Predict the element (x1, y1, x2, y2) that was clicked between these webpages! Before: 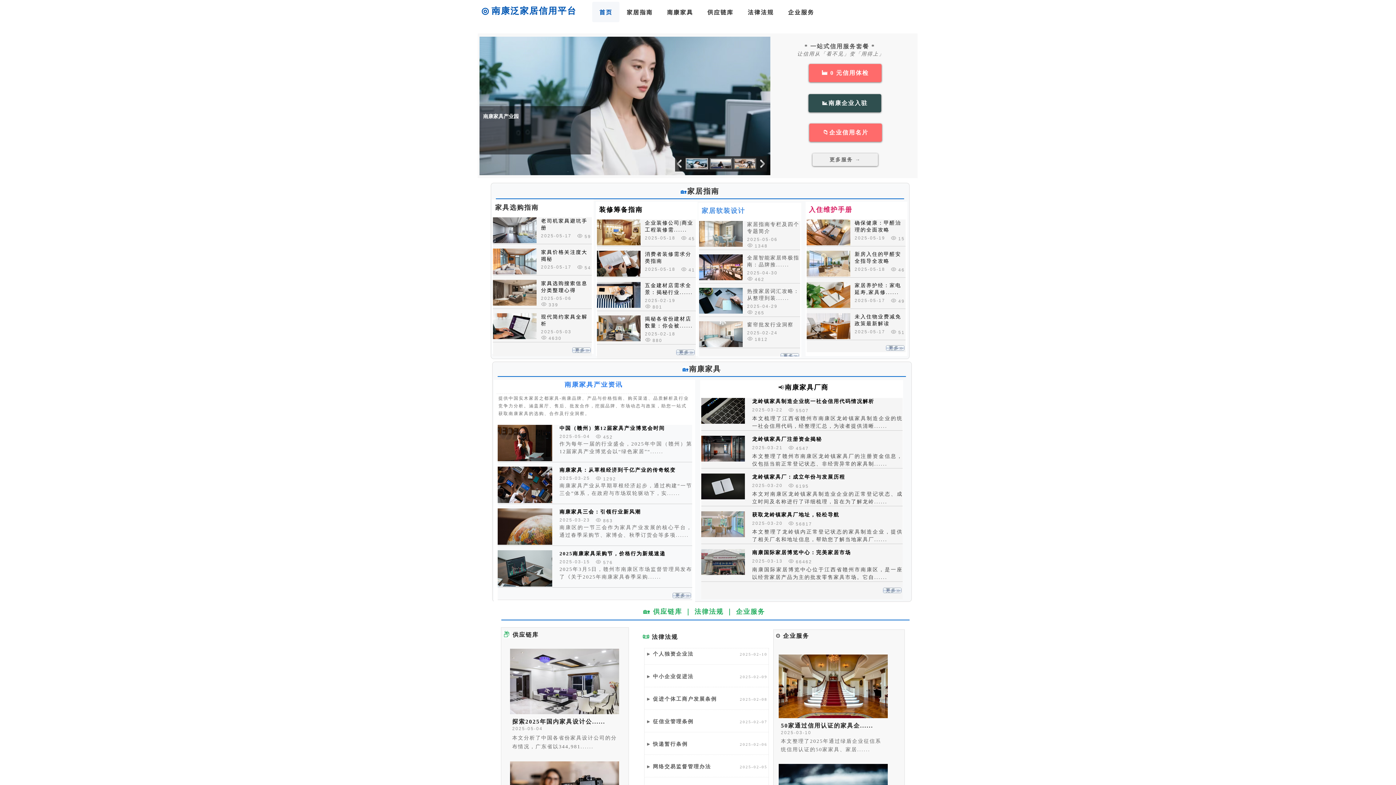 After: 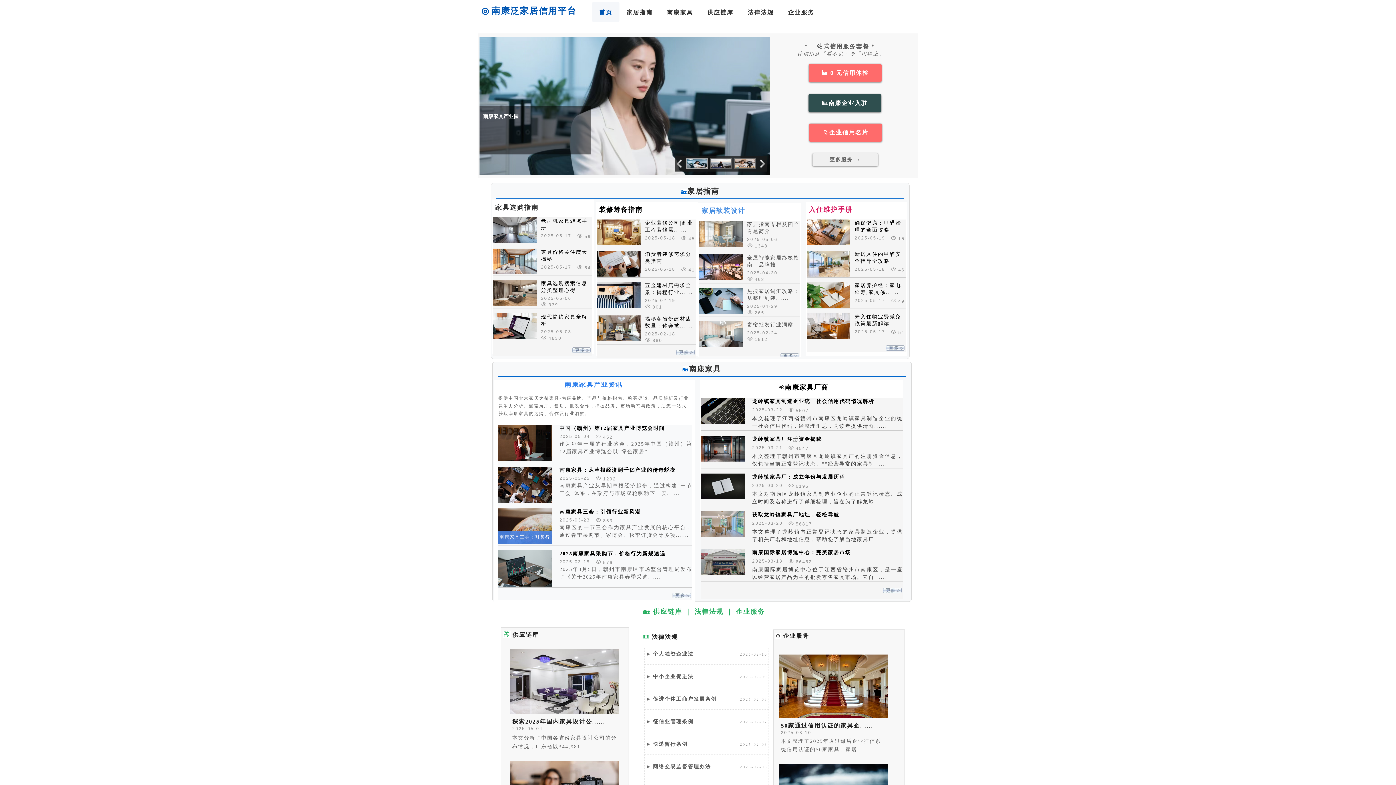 Action: bbox: (497, 540, 552, 546)